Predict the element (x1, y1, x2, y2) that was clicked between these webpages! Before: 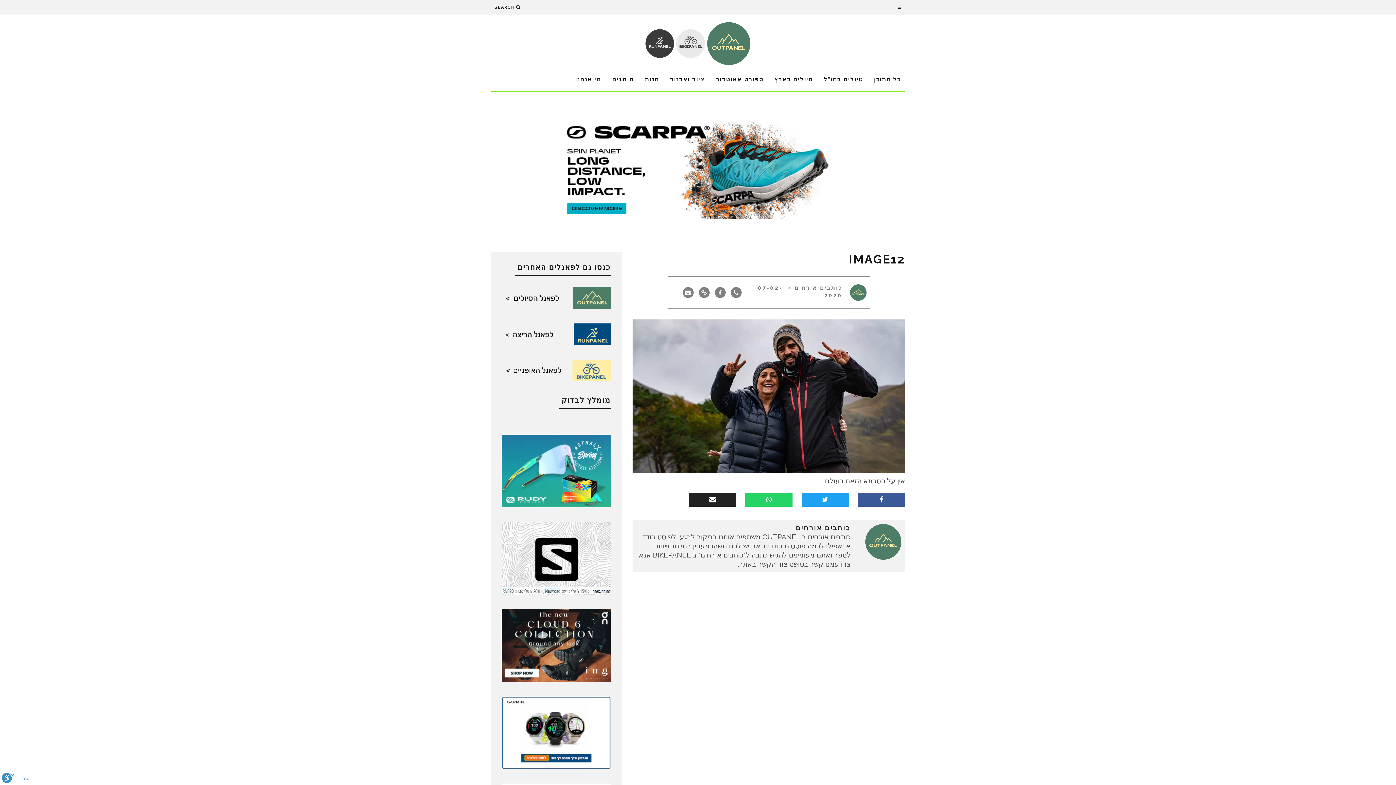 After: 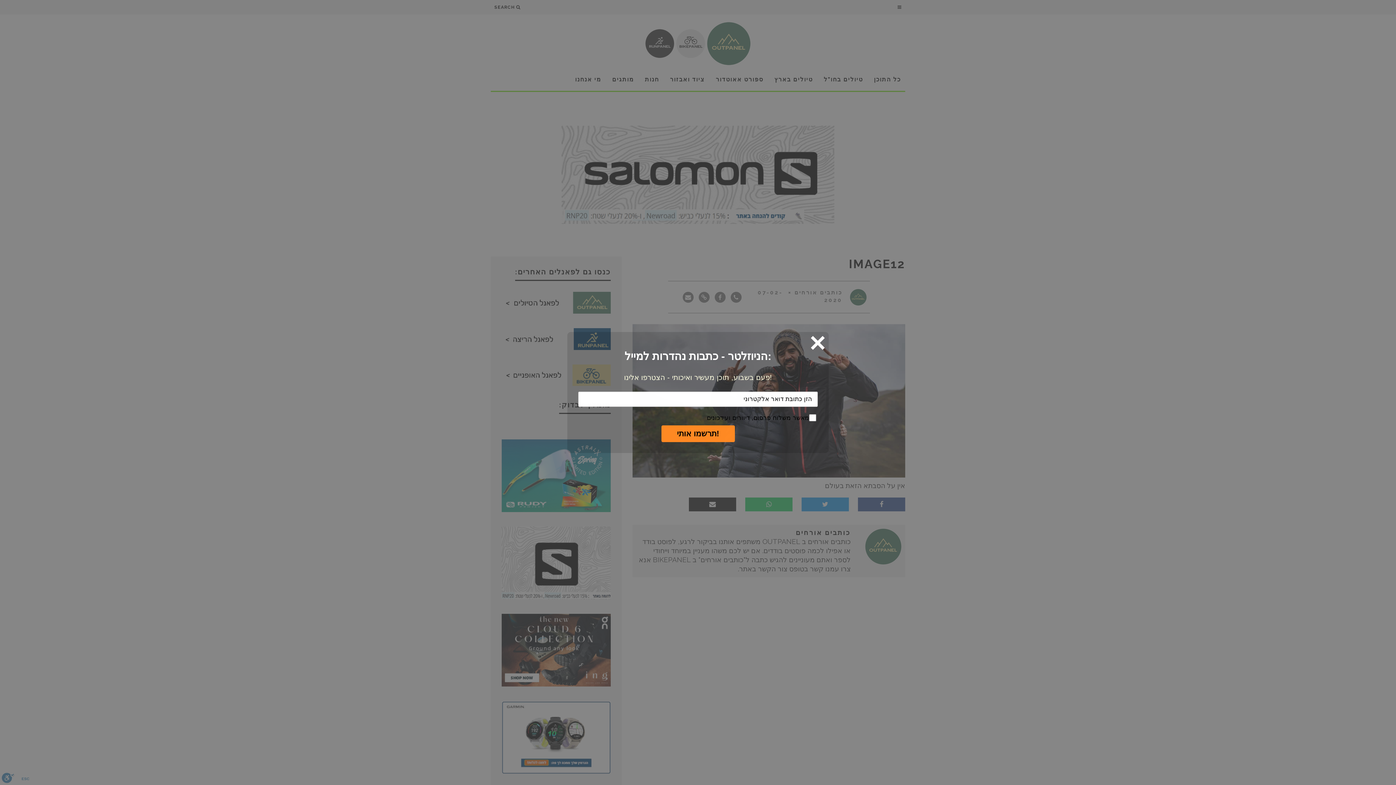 Action: bbox: (730, 287, 741, 298)